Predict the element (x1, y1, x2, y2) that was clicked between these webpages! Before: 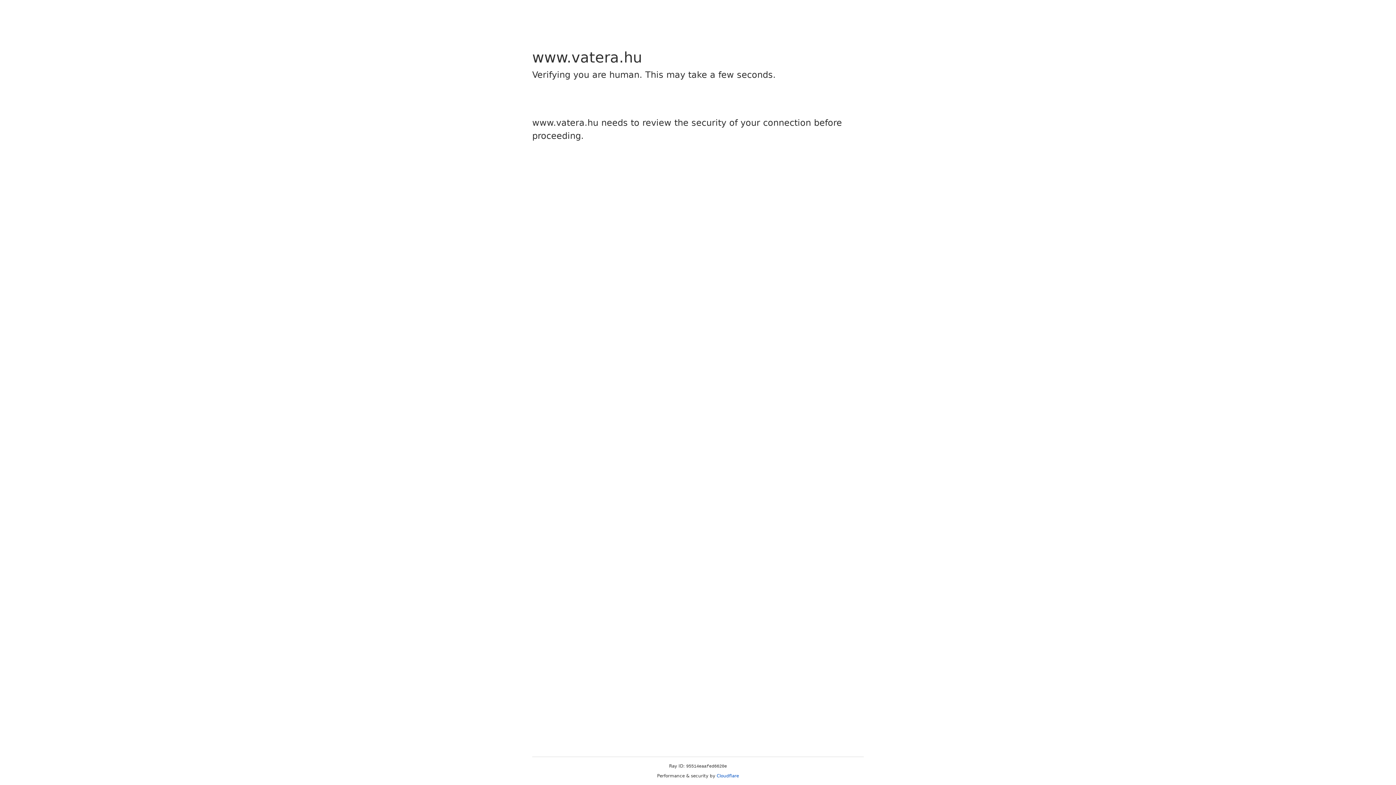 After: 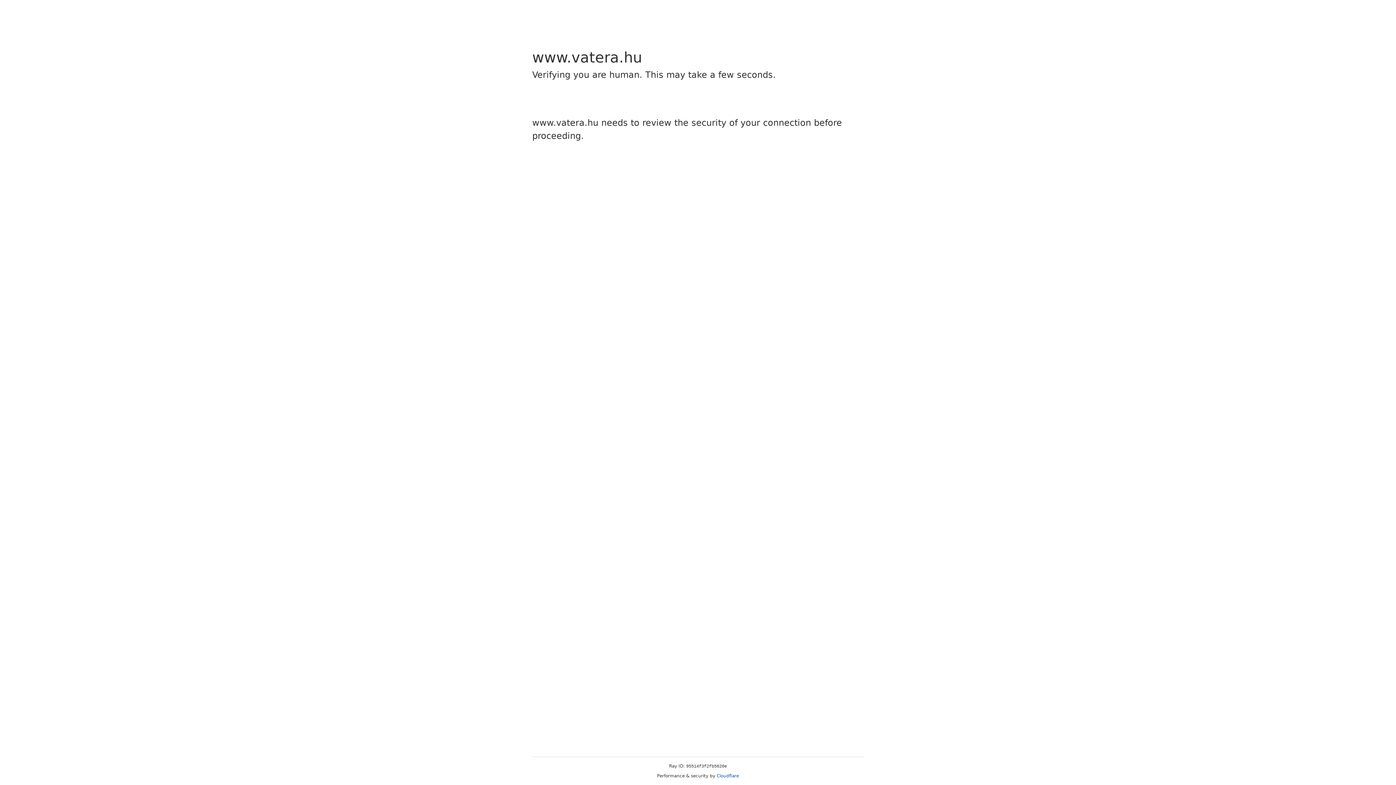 Action: label: Cloudflare bbox: (716, 773, 739, 778)